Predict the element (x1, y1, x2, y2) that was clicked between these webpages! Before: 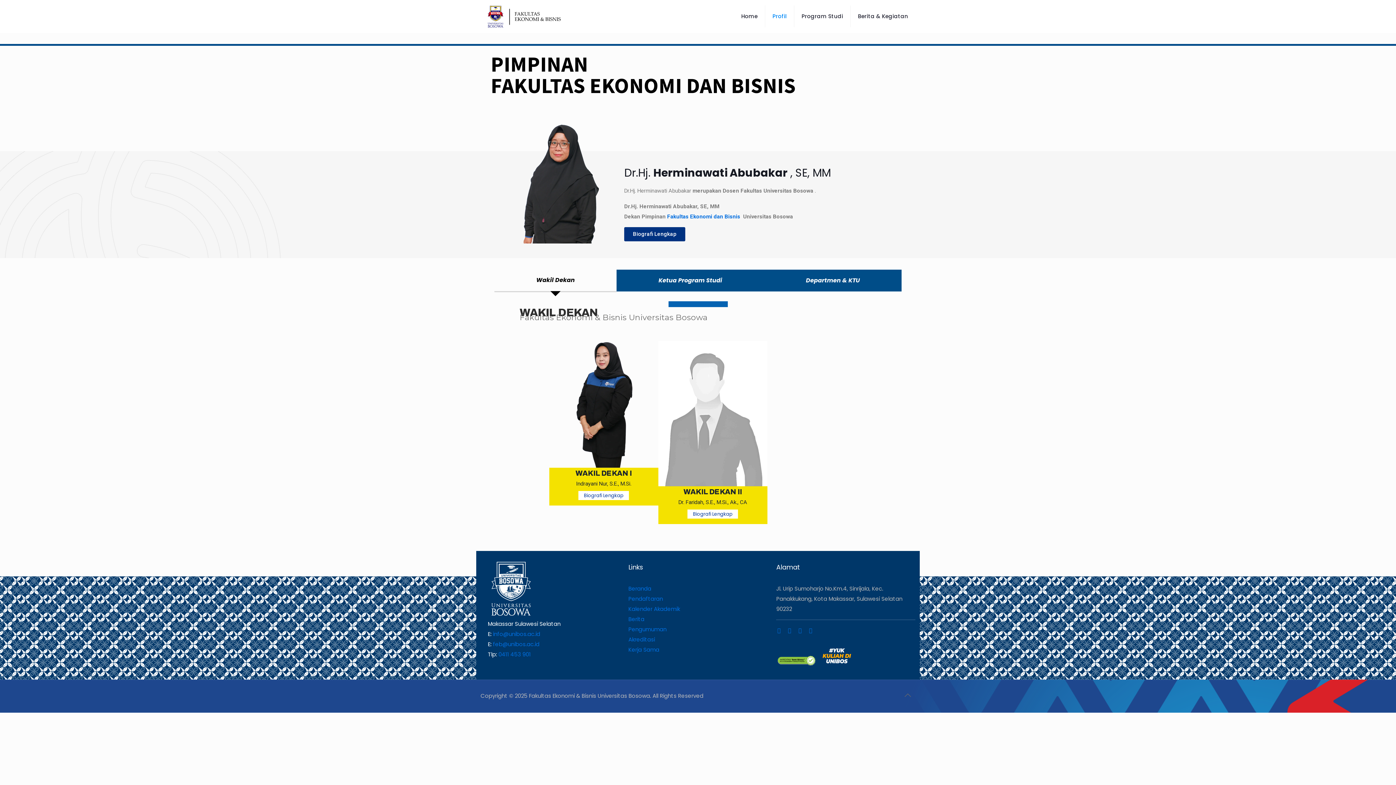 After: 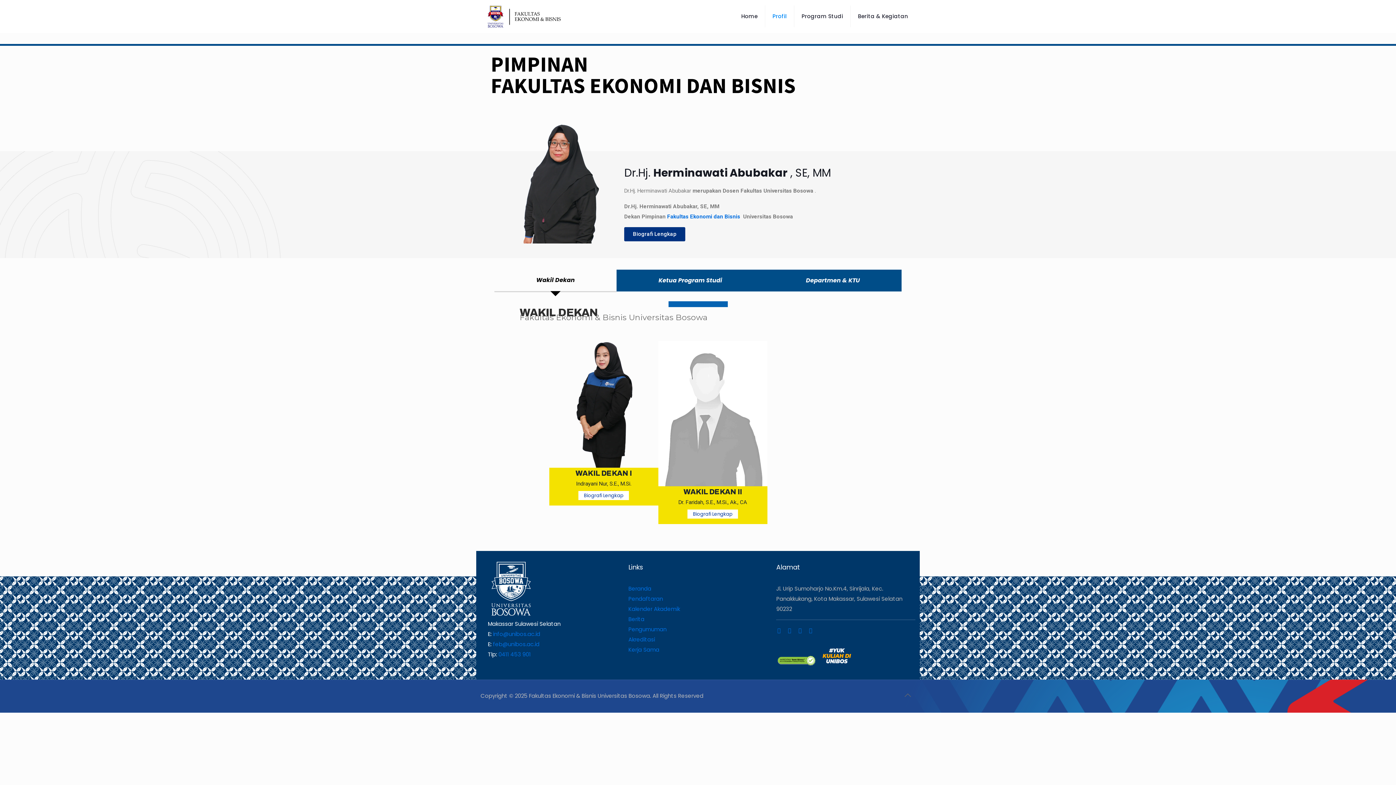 Action: bbox: (808, 625, 813, 635)